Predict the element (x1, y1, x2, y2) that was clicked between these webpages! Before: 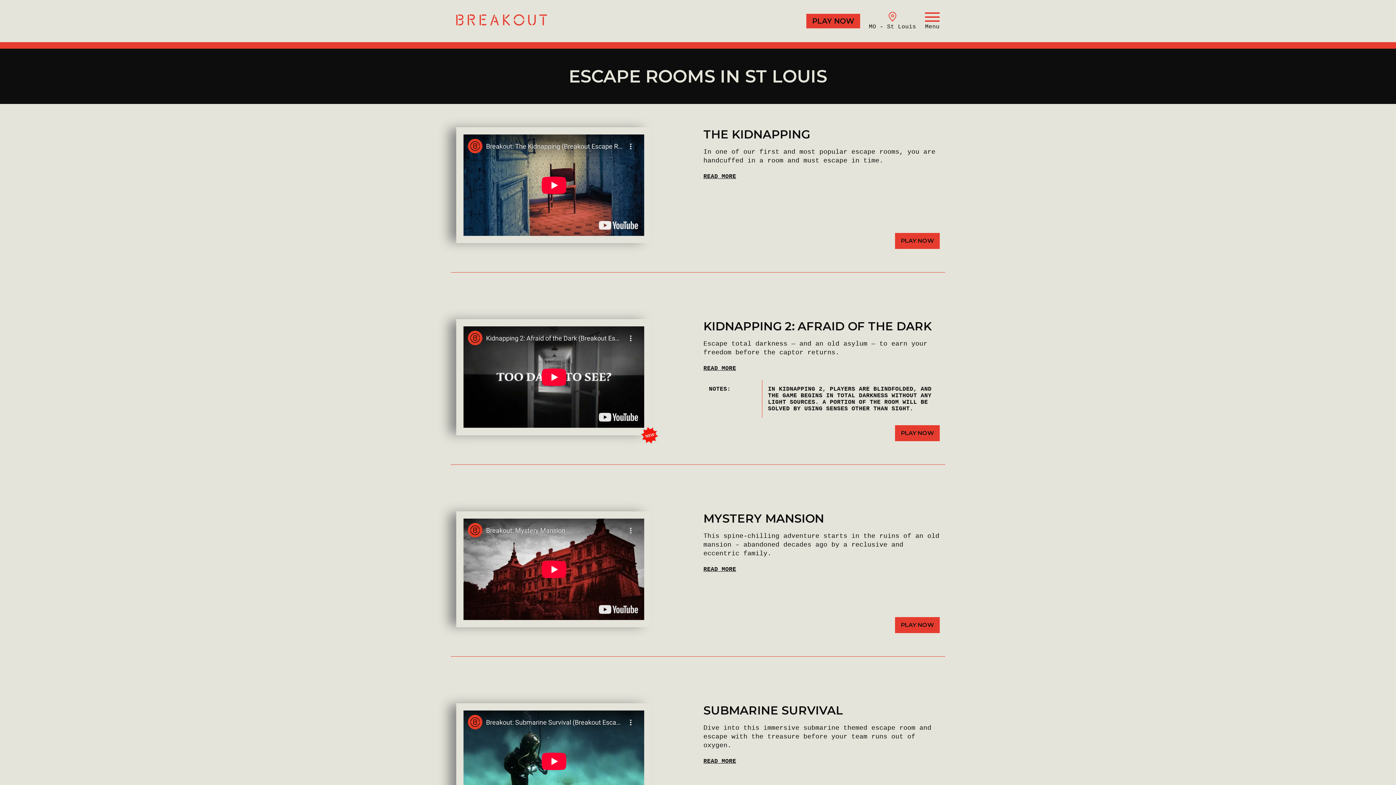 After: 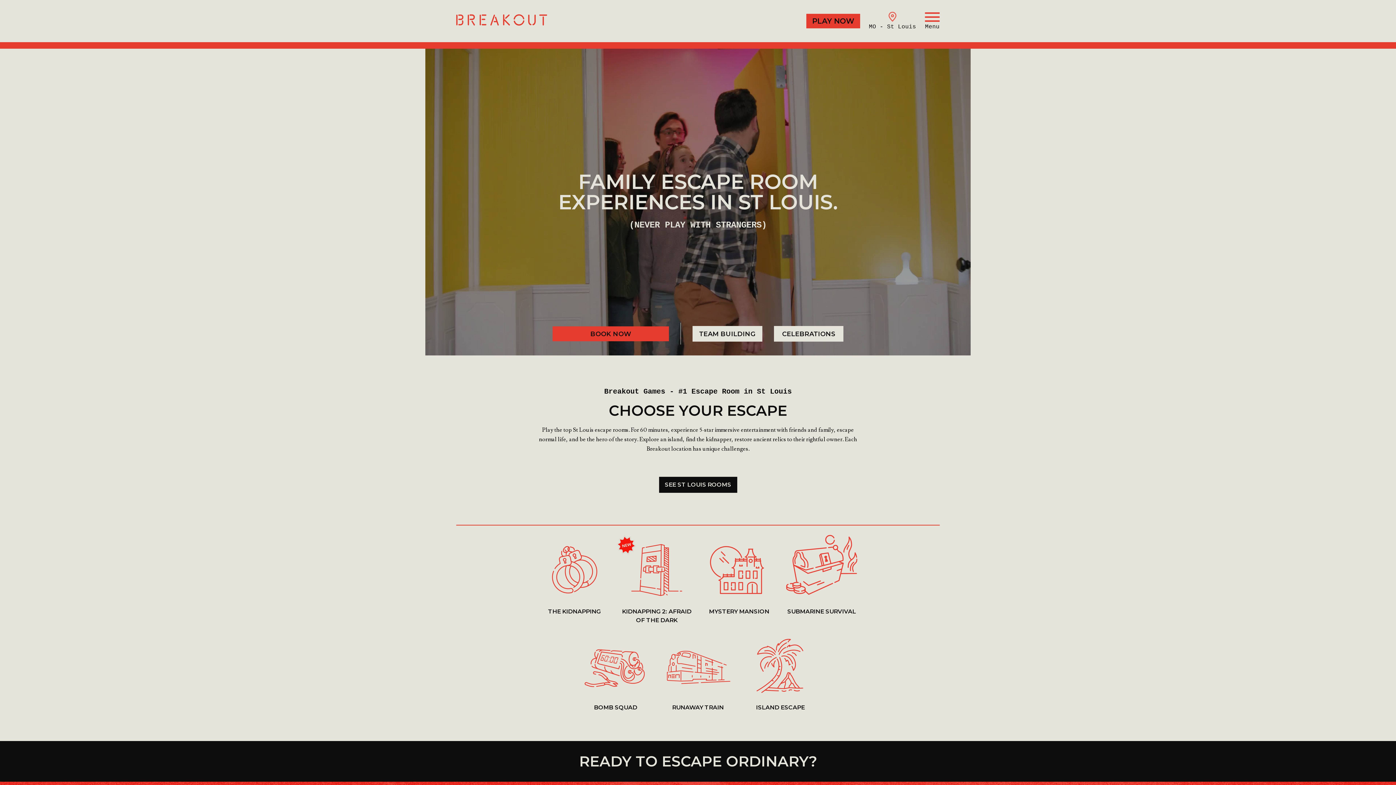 Action: bbox: (456, 14, 547, 27)